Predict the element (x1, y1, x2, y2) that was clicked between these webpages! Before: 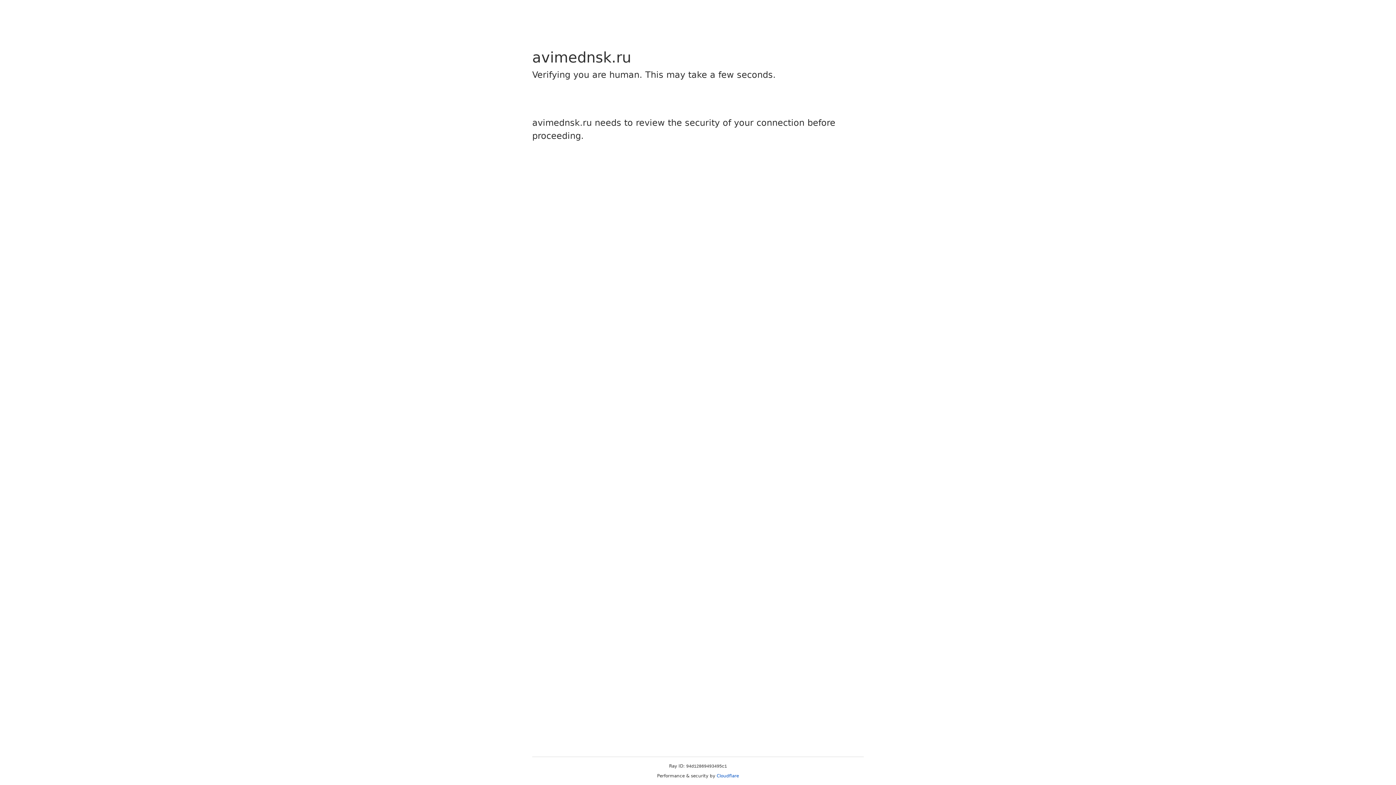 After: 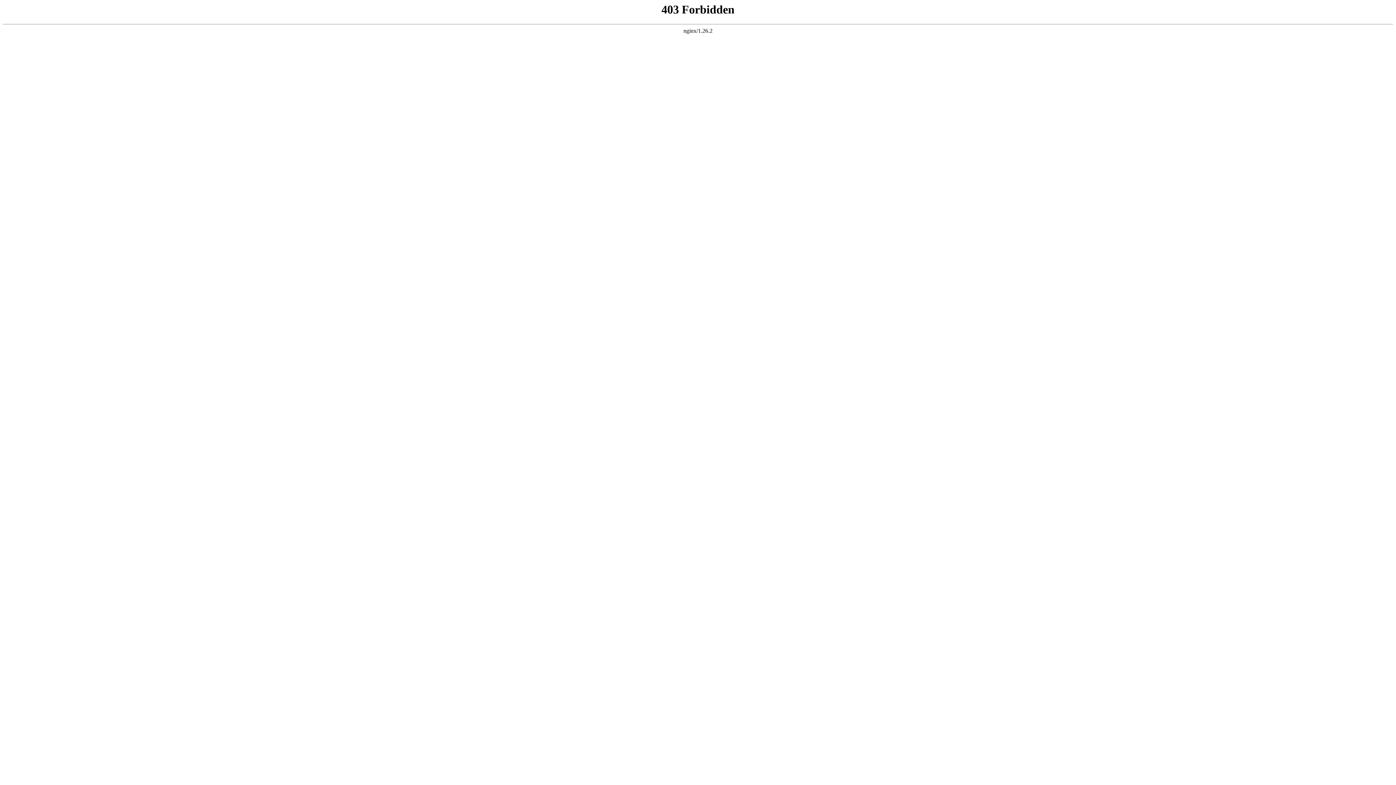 Action: label: Cloudflare bbox: (716, 773, 739, 778)